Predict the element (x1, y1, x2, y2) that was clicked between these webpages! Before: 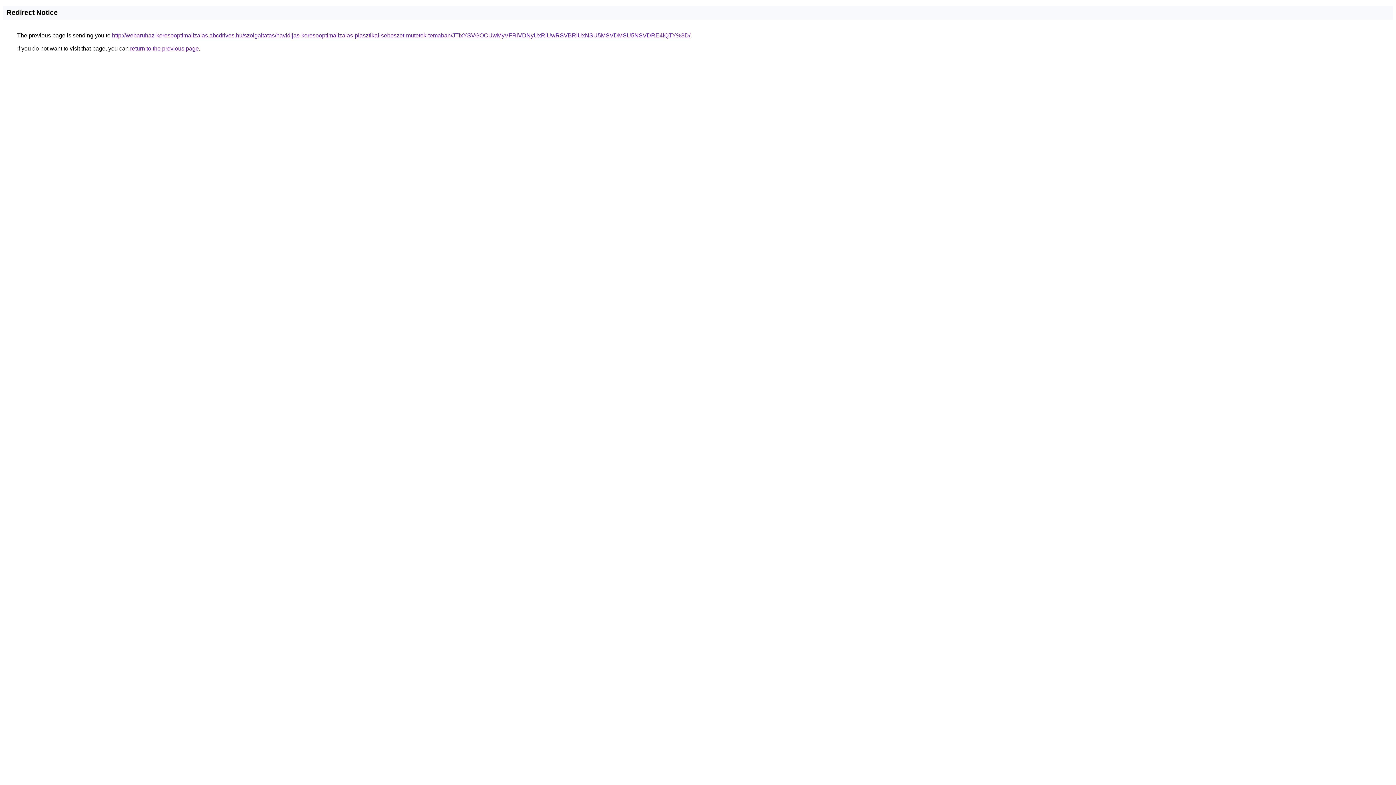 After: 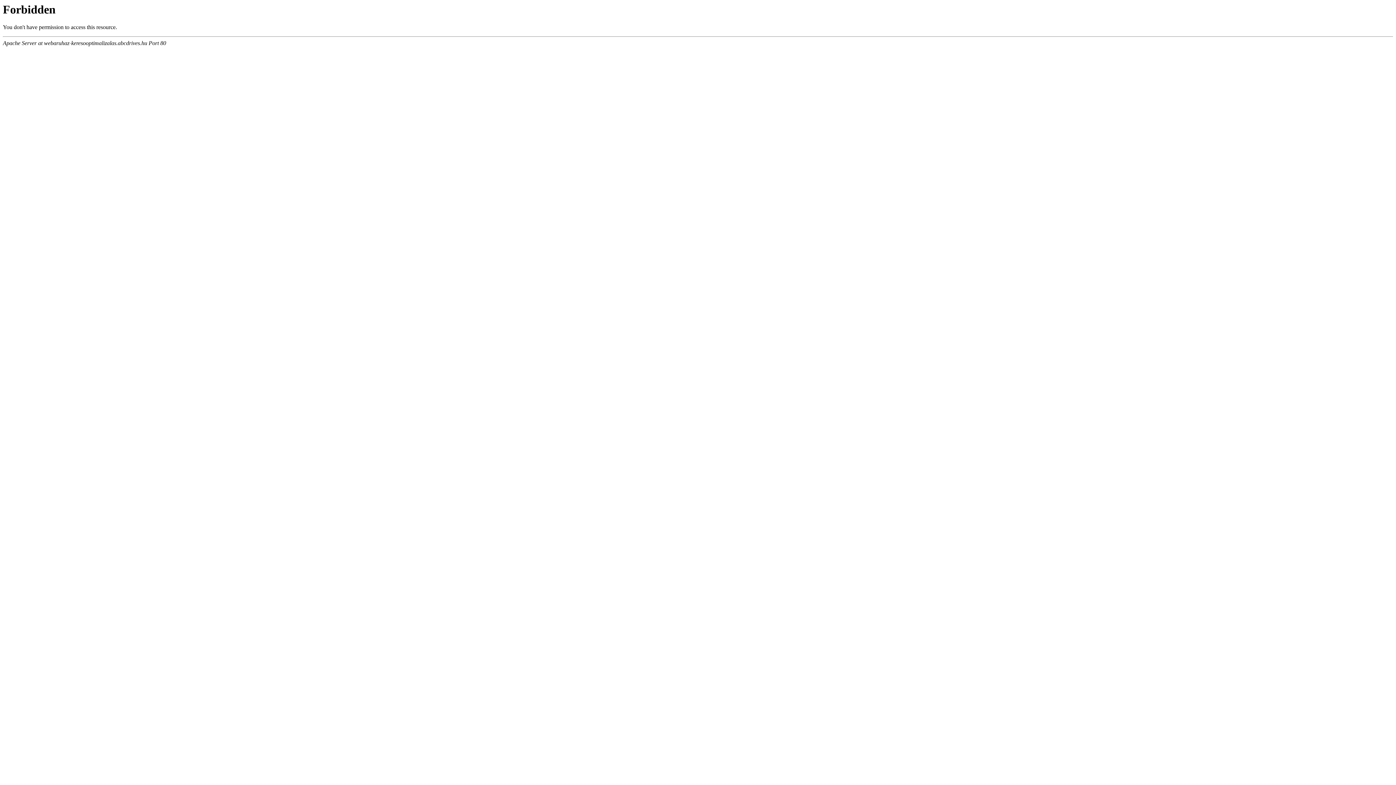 Action: bbox: (112, 32, 690, 38) label: http://webaruhaz-keresooptimalizalas.abcdrives.hu/szolgaltatas/havidijas-keresooptimalizalas-plasztikai-sebeszet-mutetek-temaban/JTIxYSVGOCUwMyVFRiVDNyUxRiUwRSVBRiUxNSU5MSVDMSU5NSVDRE4lQTY%3D/